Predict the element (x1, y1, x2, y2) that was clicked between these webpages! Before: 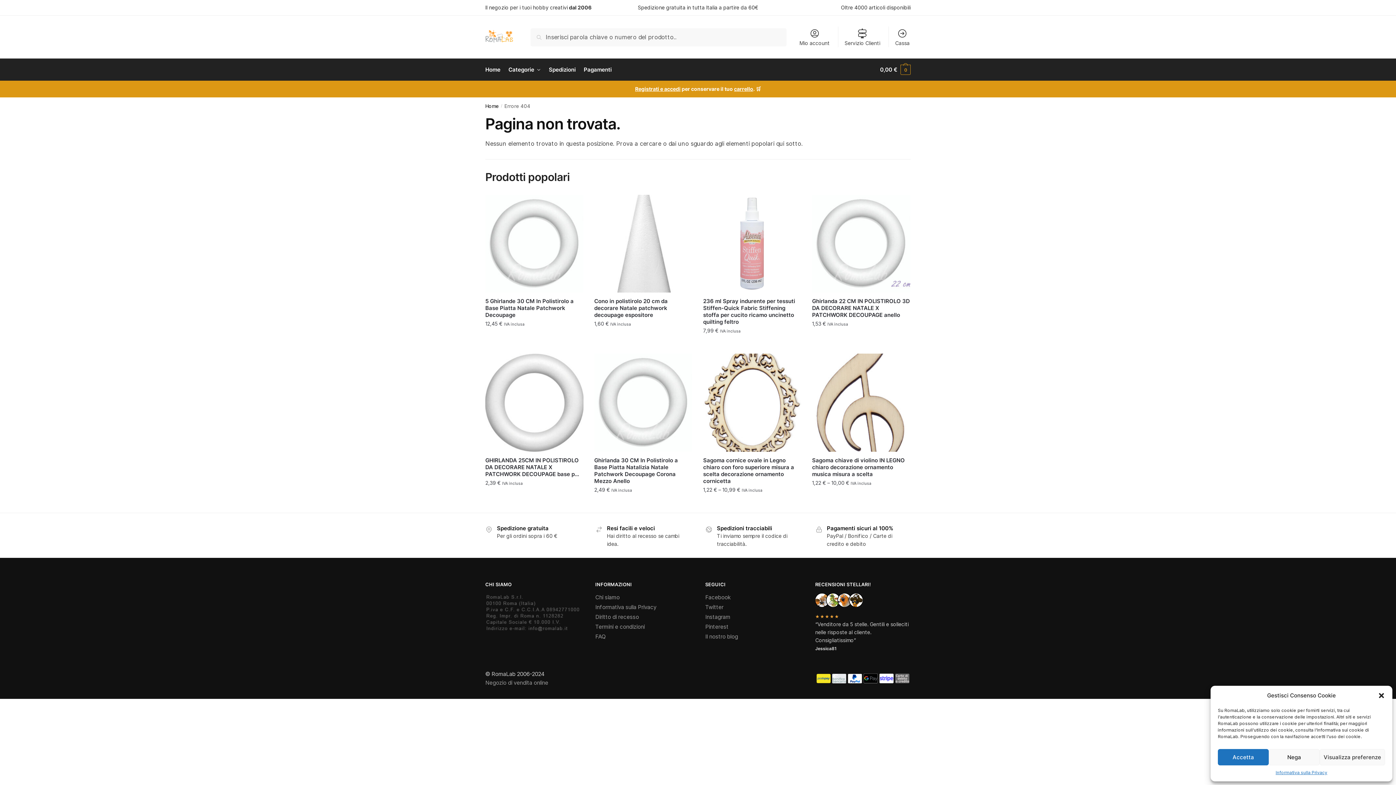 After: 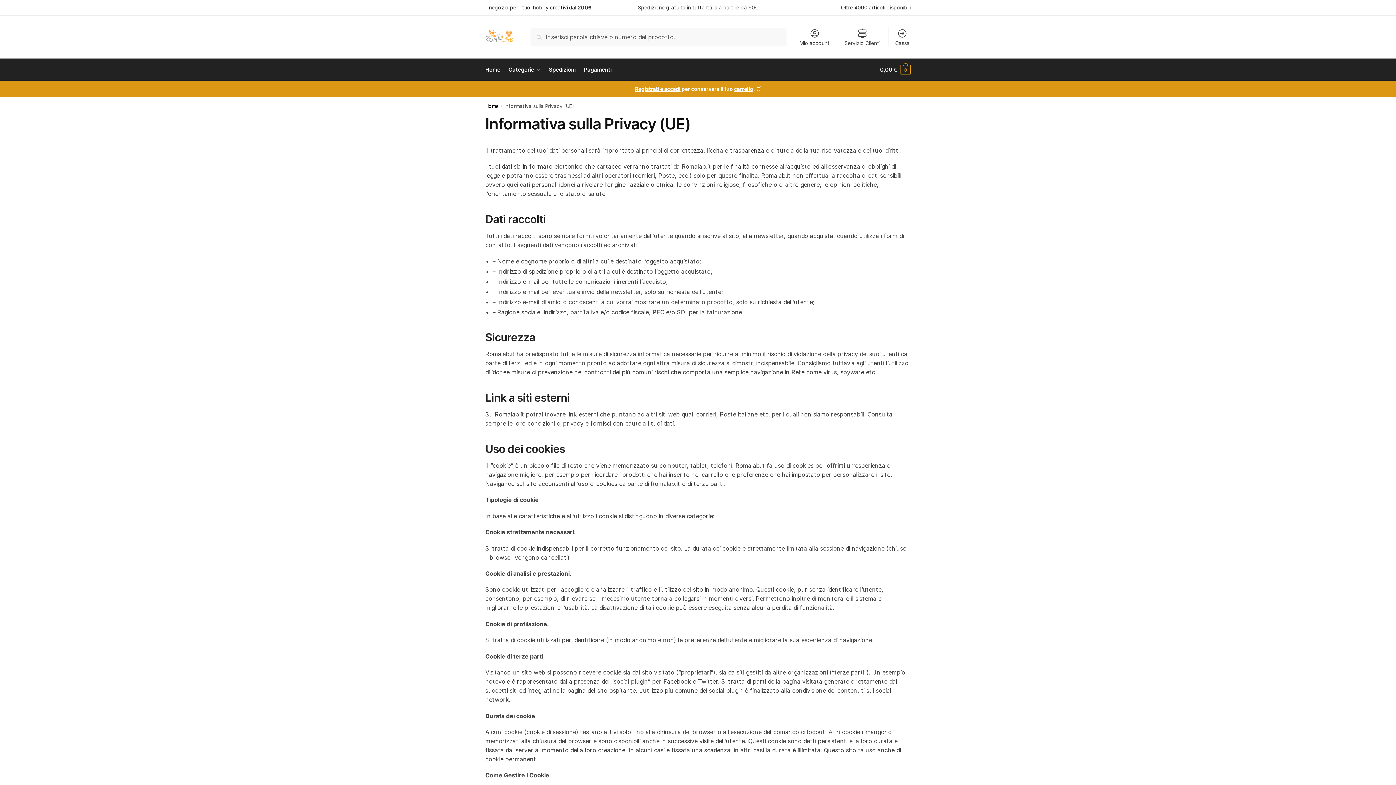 Action: bbox: (595, 604, 656, 610) label: Informativa sulla Privacy